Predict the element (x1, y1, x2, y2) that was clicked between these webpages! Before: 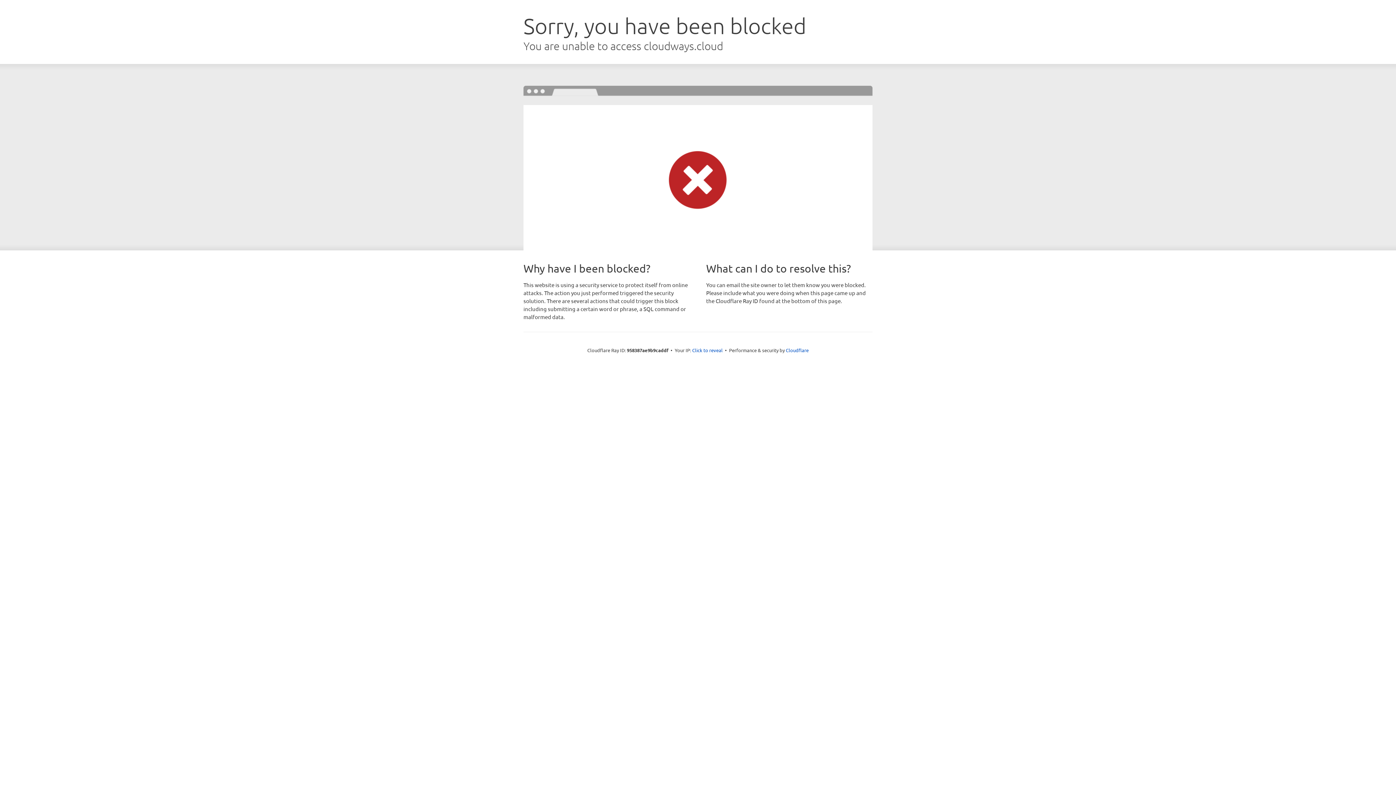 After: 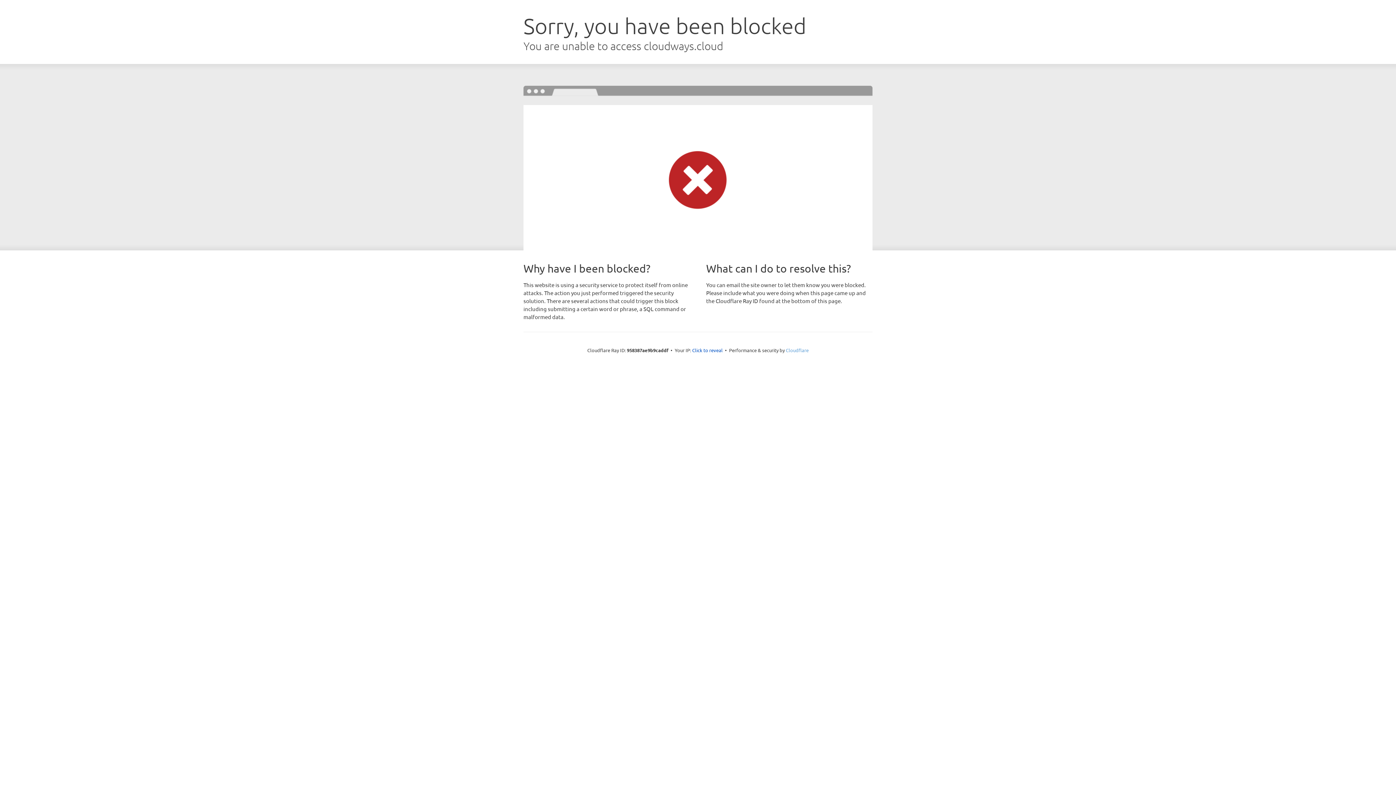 Action: bbox: (786, 347, 808, 353) label: Cloudflare